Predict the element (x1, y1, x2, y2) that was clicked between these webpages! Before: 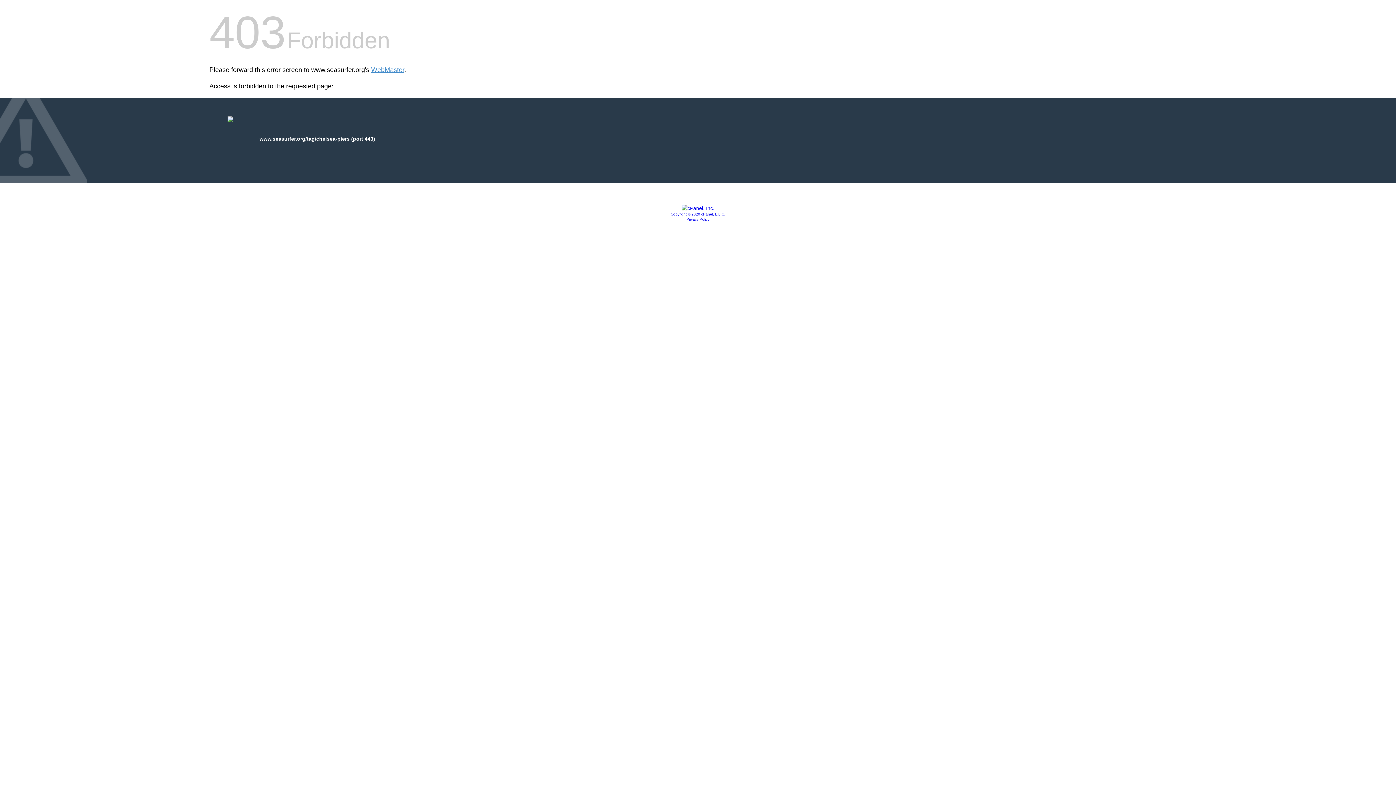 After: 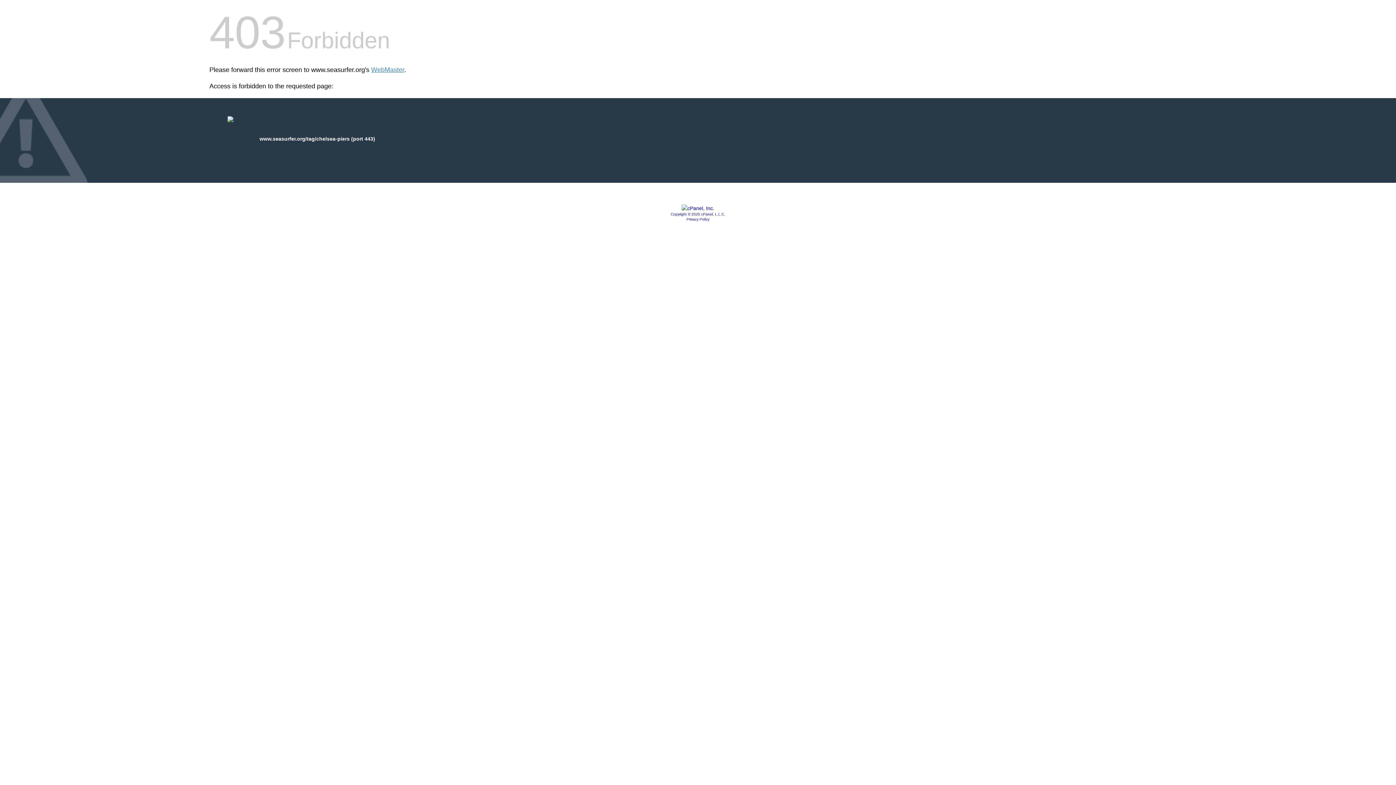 Action: bbox: (681, 205, 714, 211)